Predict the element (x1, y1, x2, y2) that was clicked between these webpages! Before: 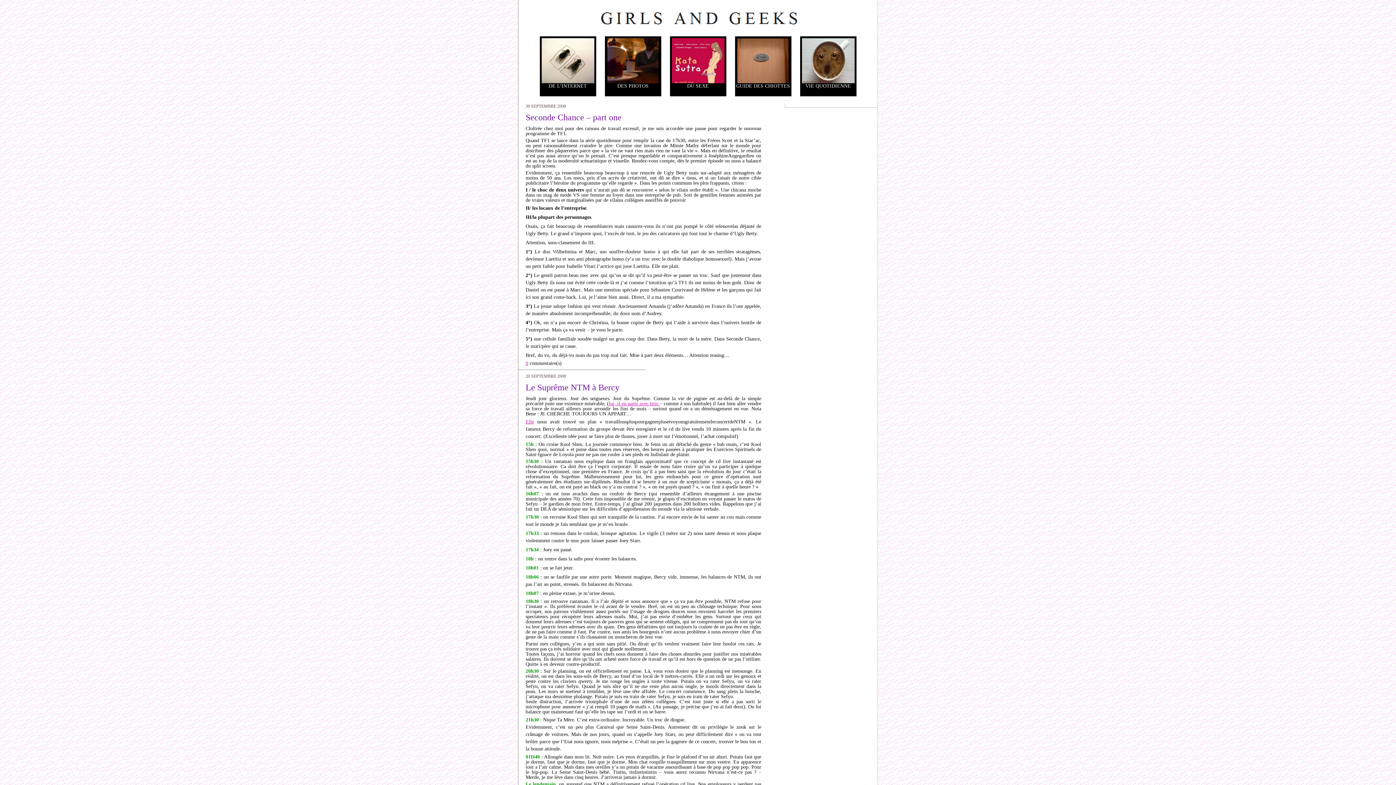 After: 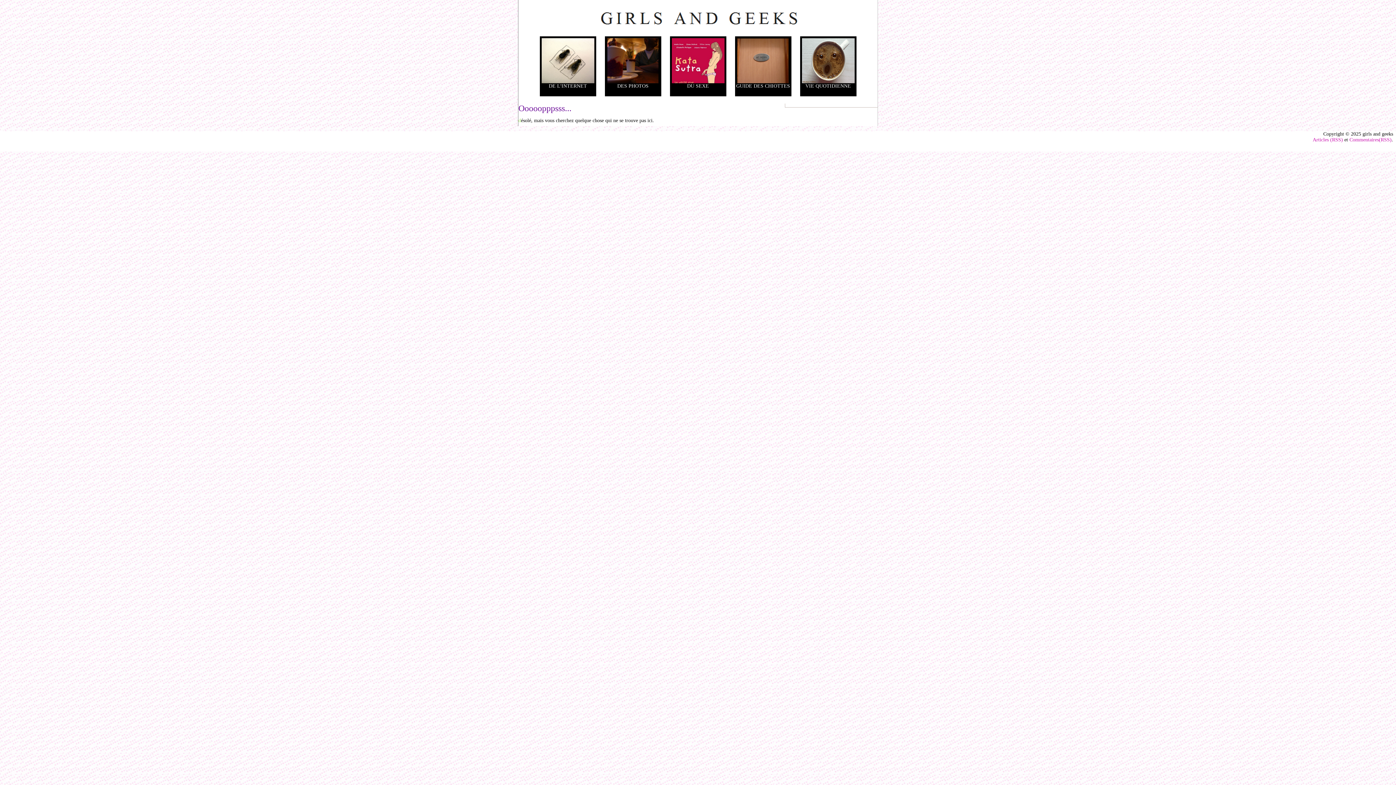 Action: bbox: (671, 78, 724, 84)